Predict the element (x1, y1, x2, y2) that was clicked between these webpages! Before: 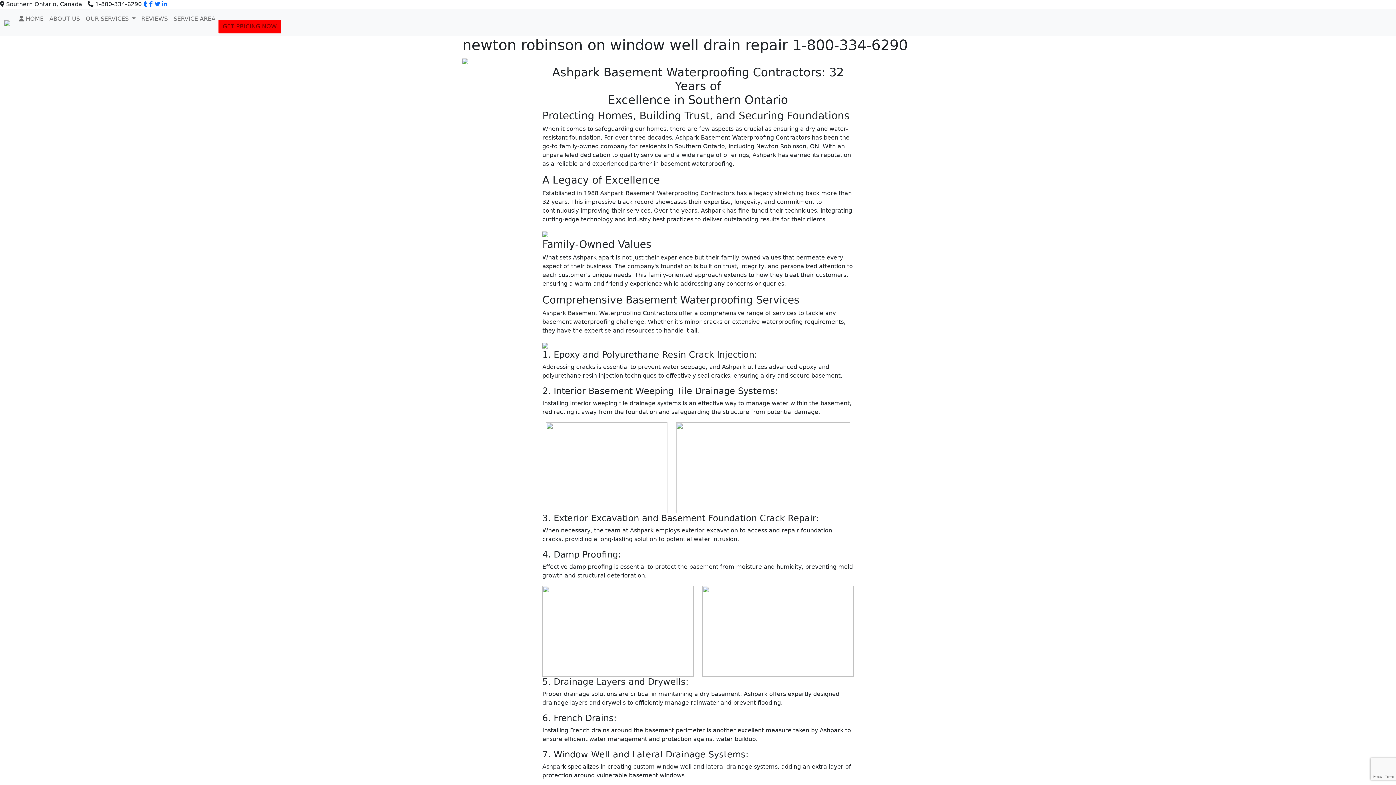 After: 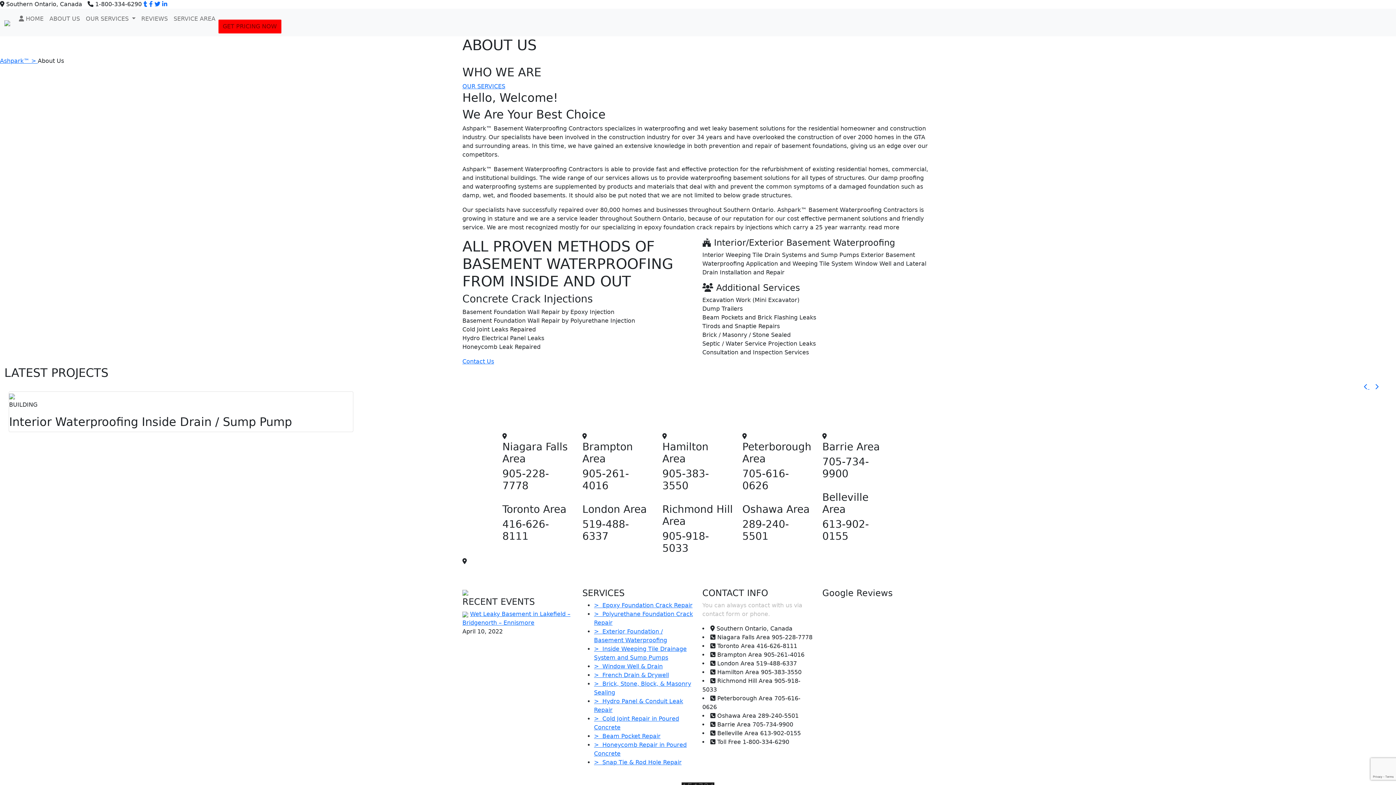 Action: bbox: (46, 11, 82, 26) label: ABOUT US